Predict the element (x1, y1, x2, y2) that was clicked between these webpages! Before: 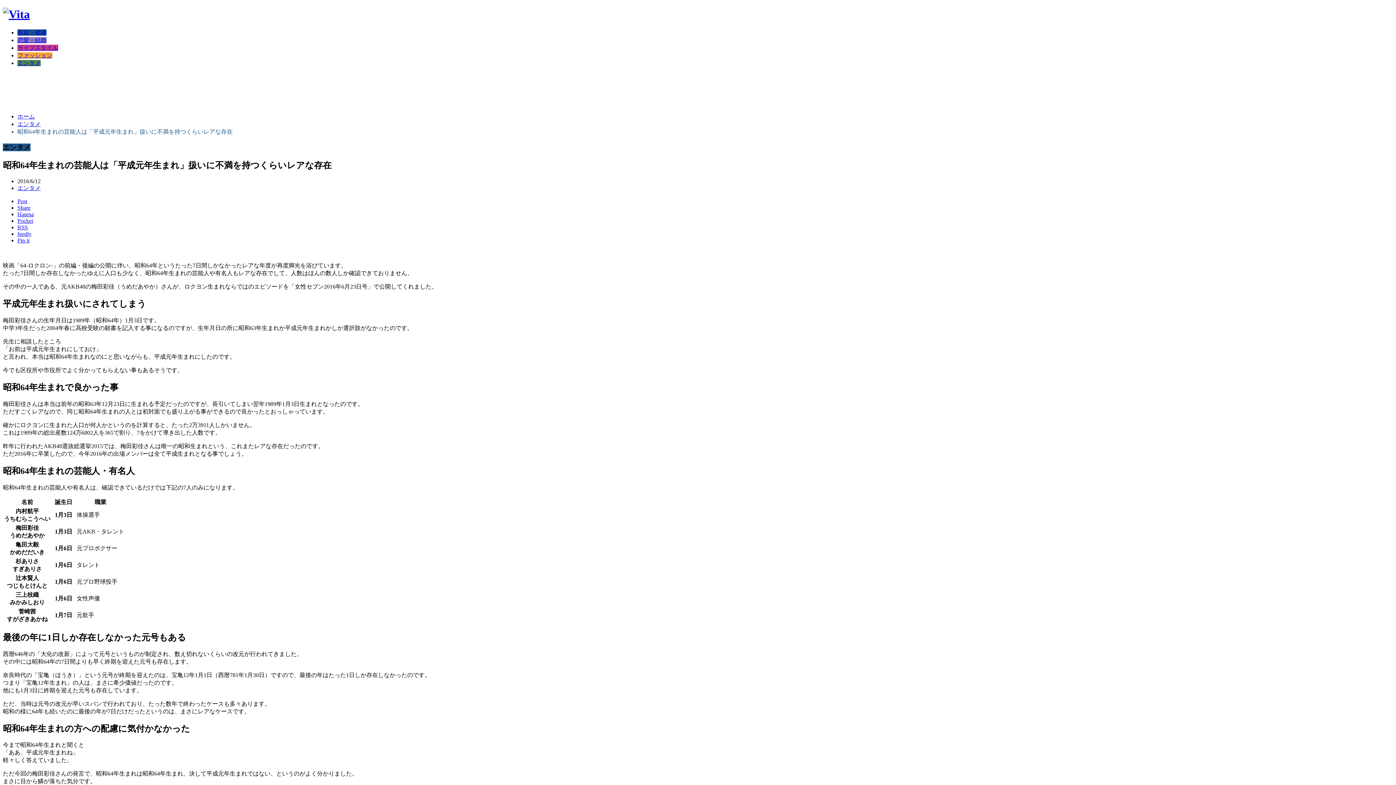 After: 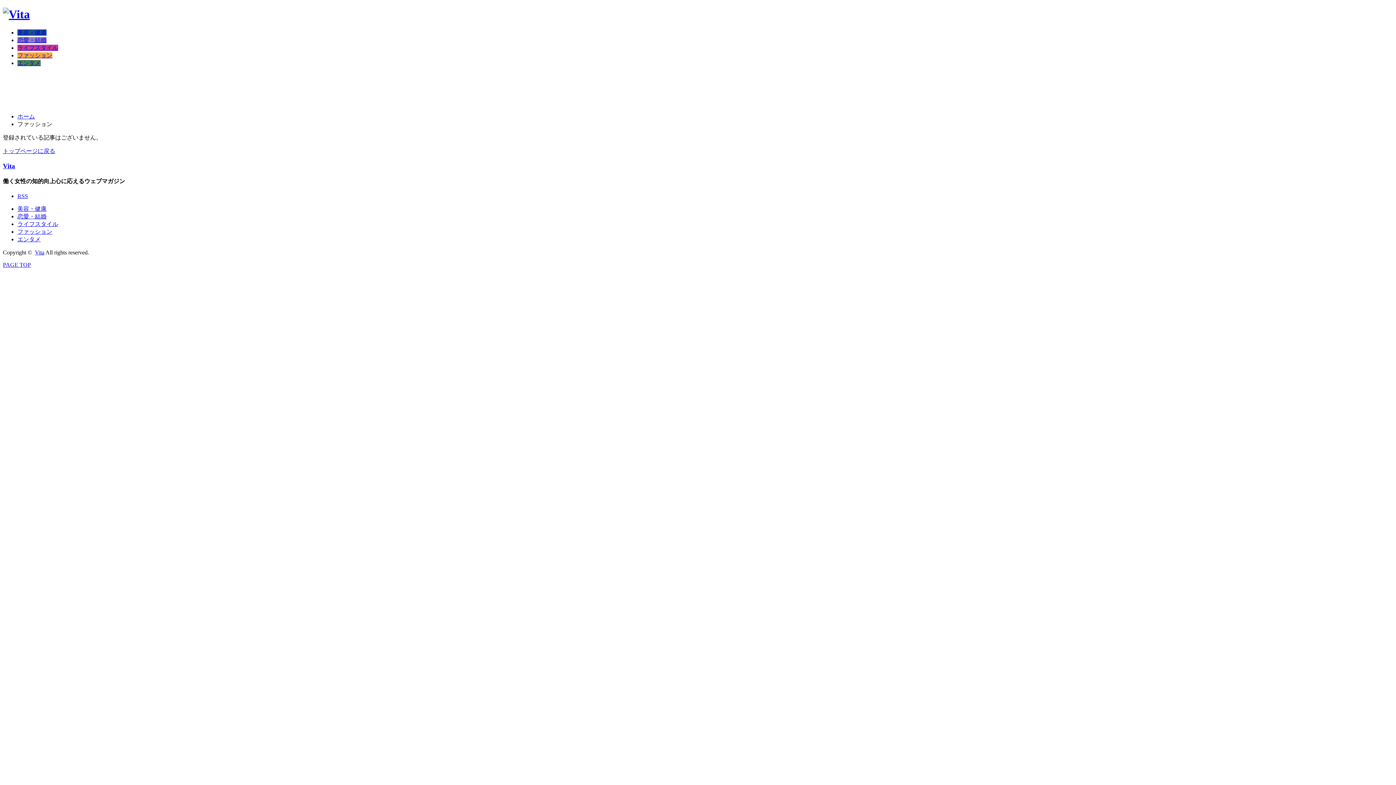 Action: label: ファッション bbox: (17, 52, 52, 58)